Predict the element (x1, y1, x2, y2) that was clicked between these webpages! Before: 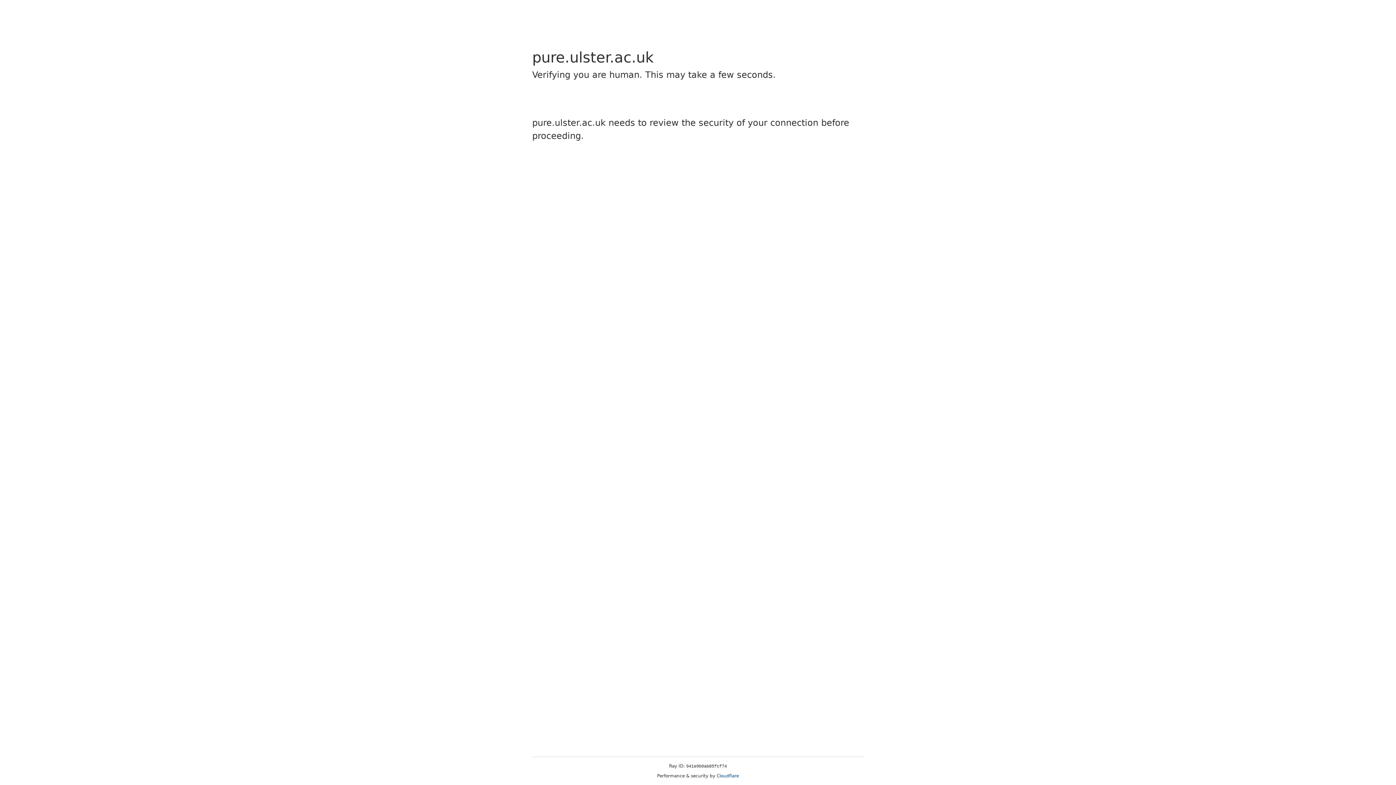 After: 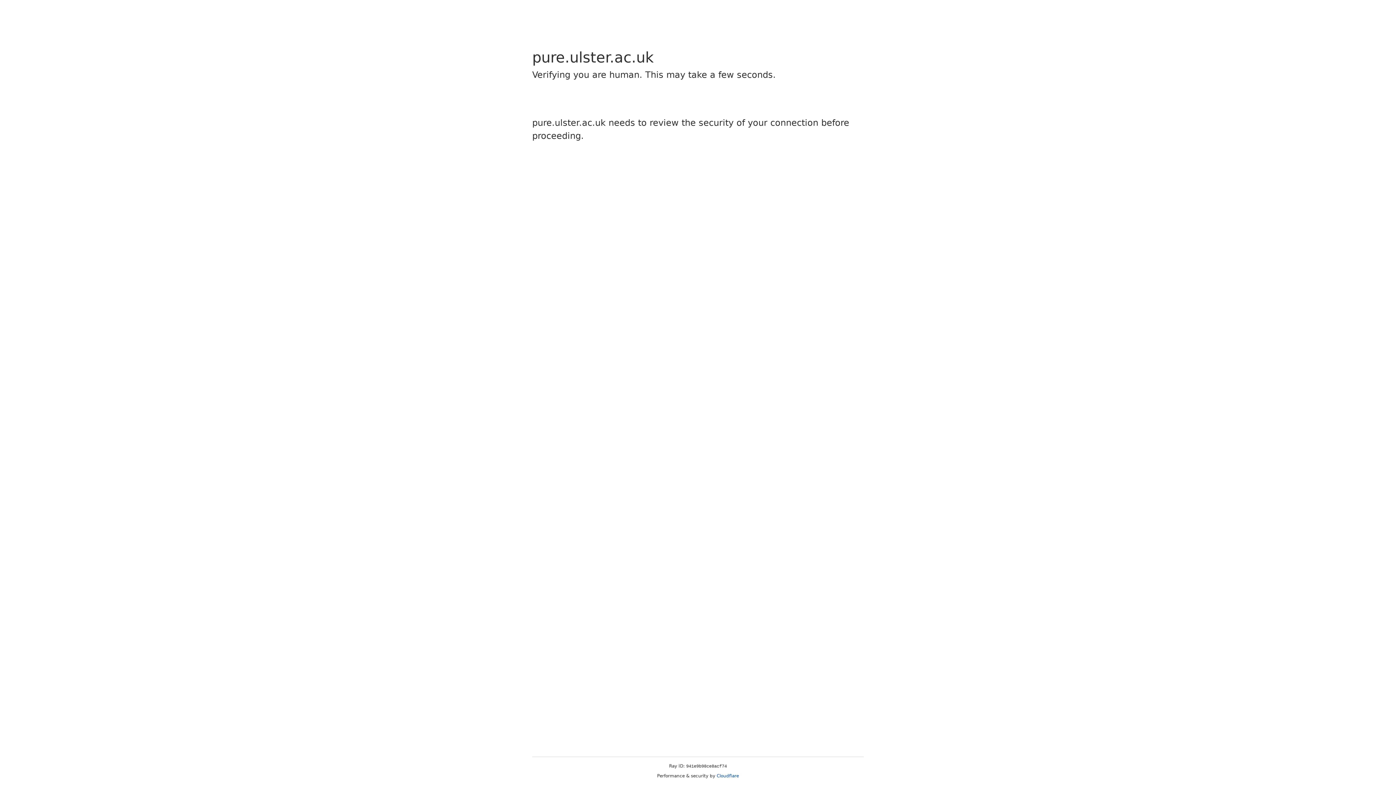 Action: label: Cloudflare bbox: (716, 773, 739, 778)